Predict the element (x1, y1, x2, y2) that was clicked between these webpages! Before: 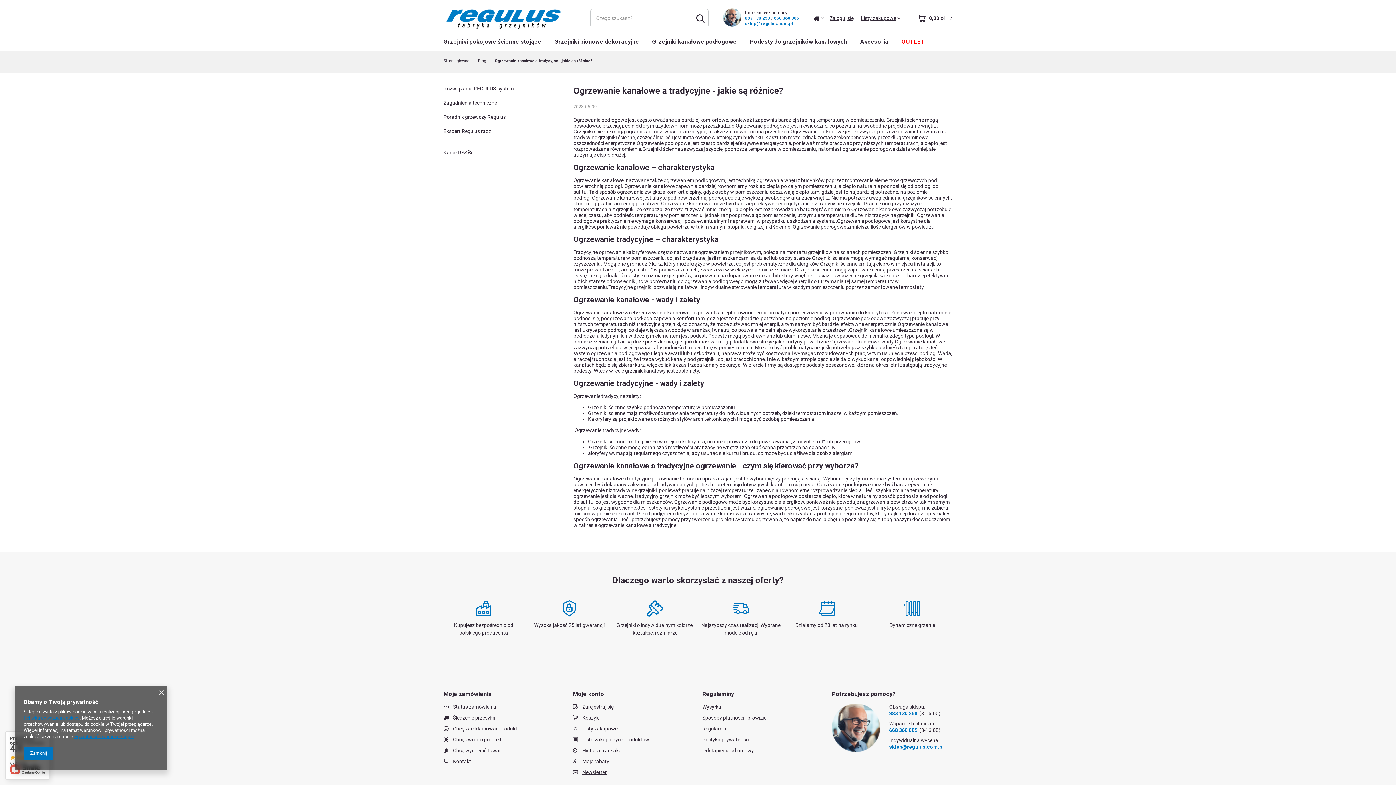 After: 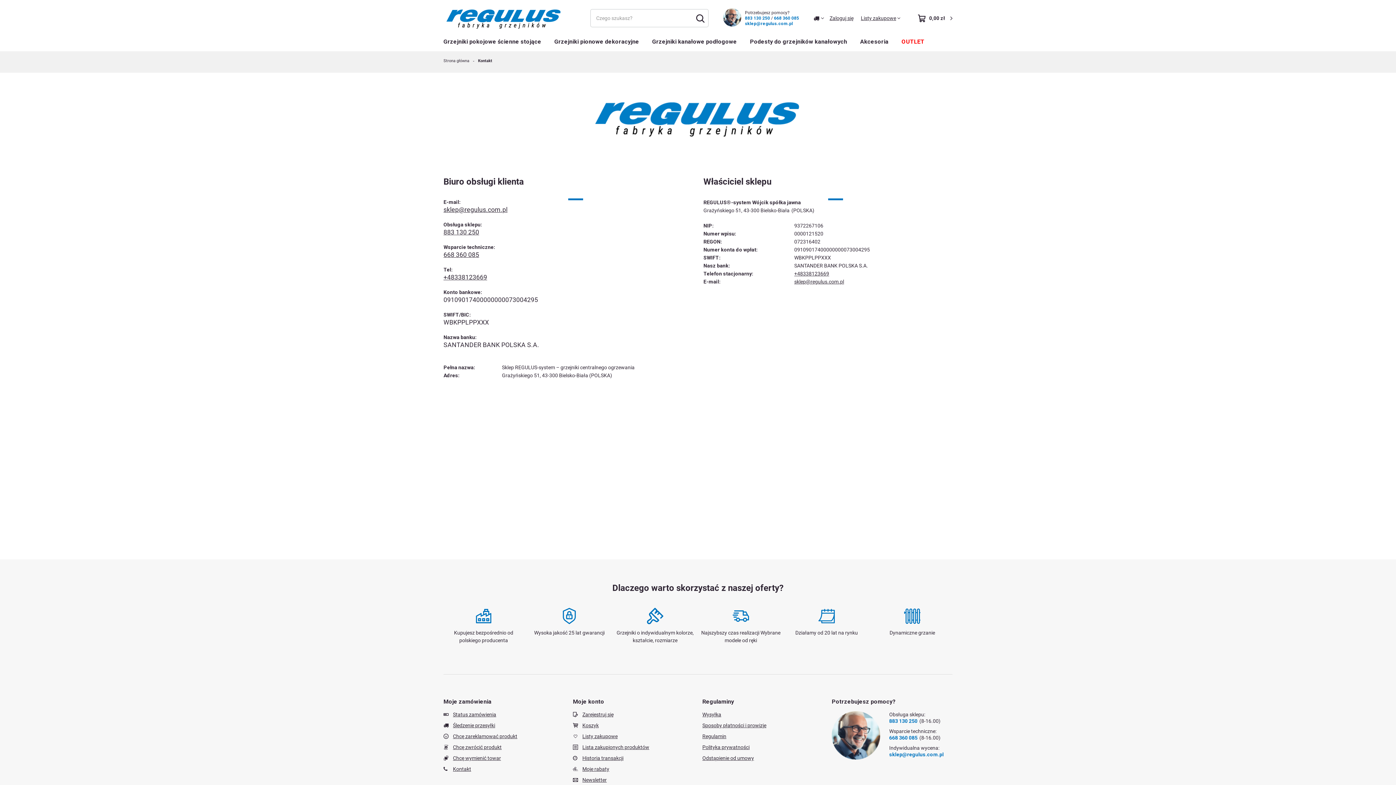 Action: bbox: (723, 22, 741, 27)